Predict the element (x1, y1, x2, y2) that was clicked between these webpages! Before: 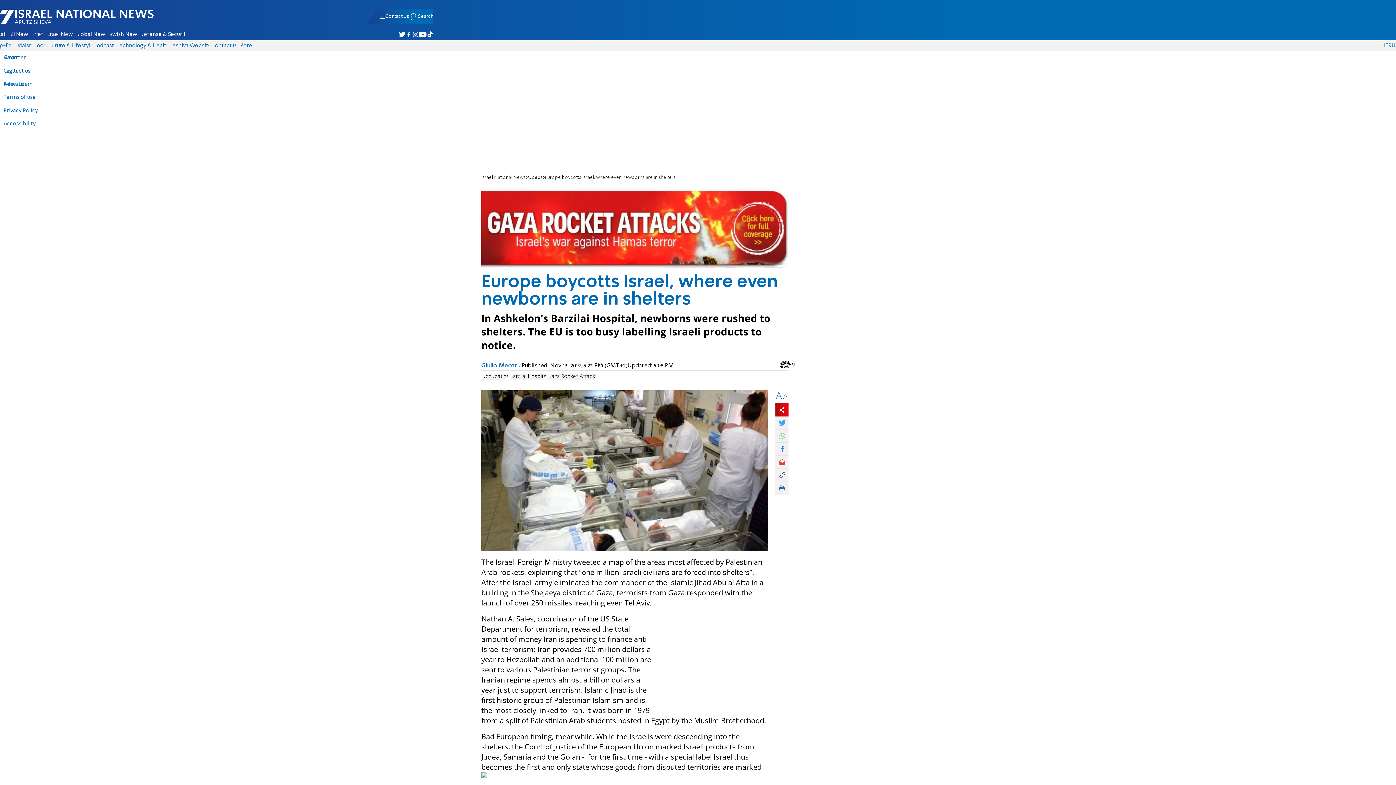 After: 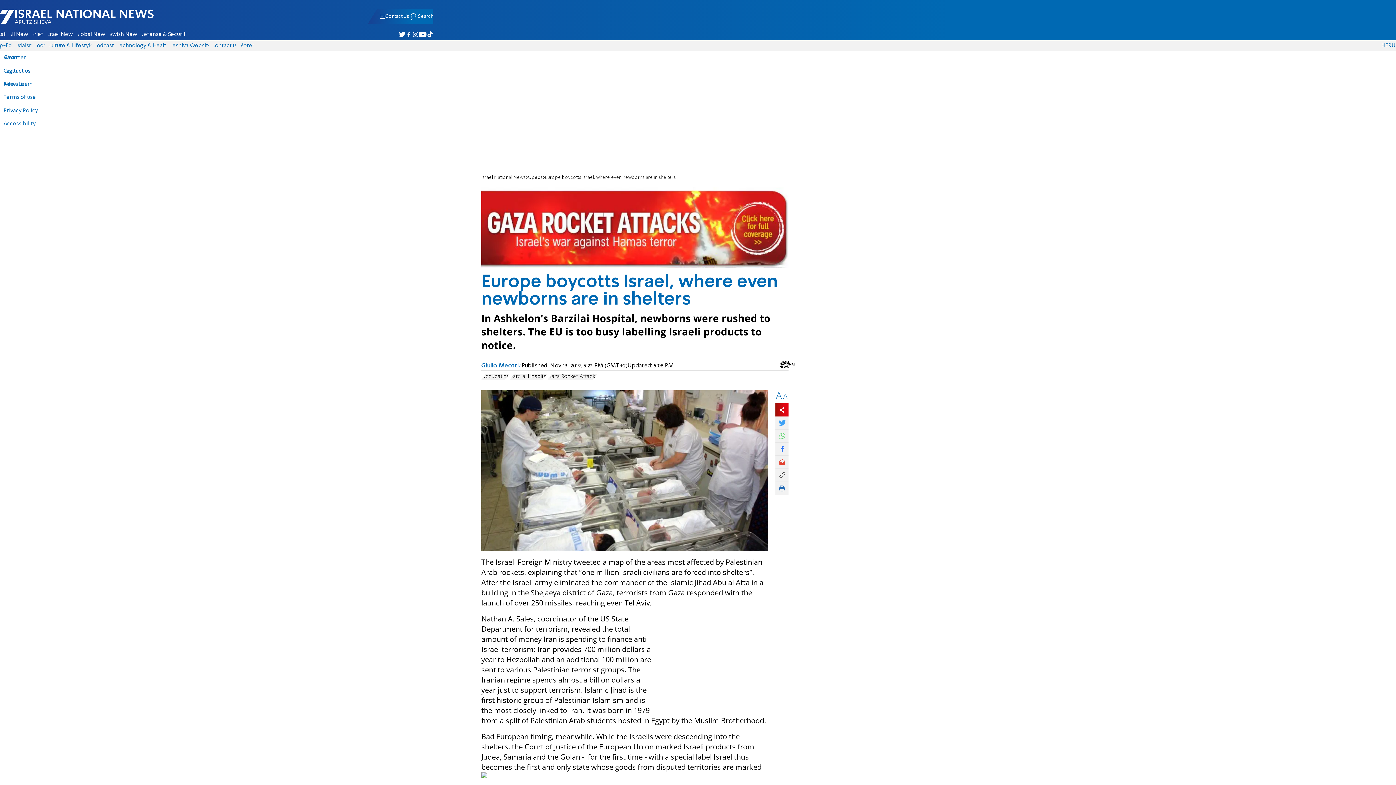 Action: bbox: (782, 393, 788, 400) label: A